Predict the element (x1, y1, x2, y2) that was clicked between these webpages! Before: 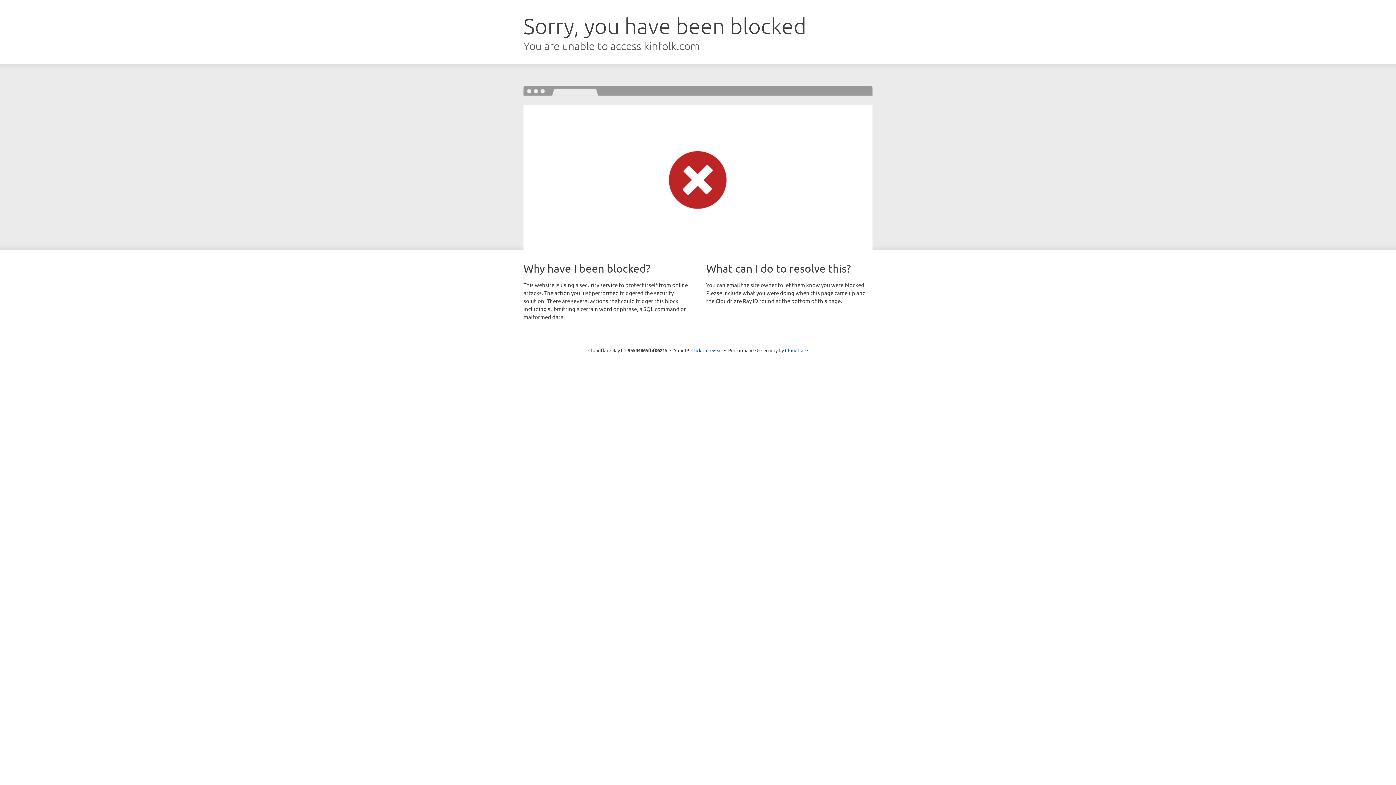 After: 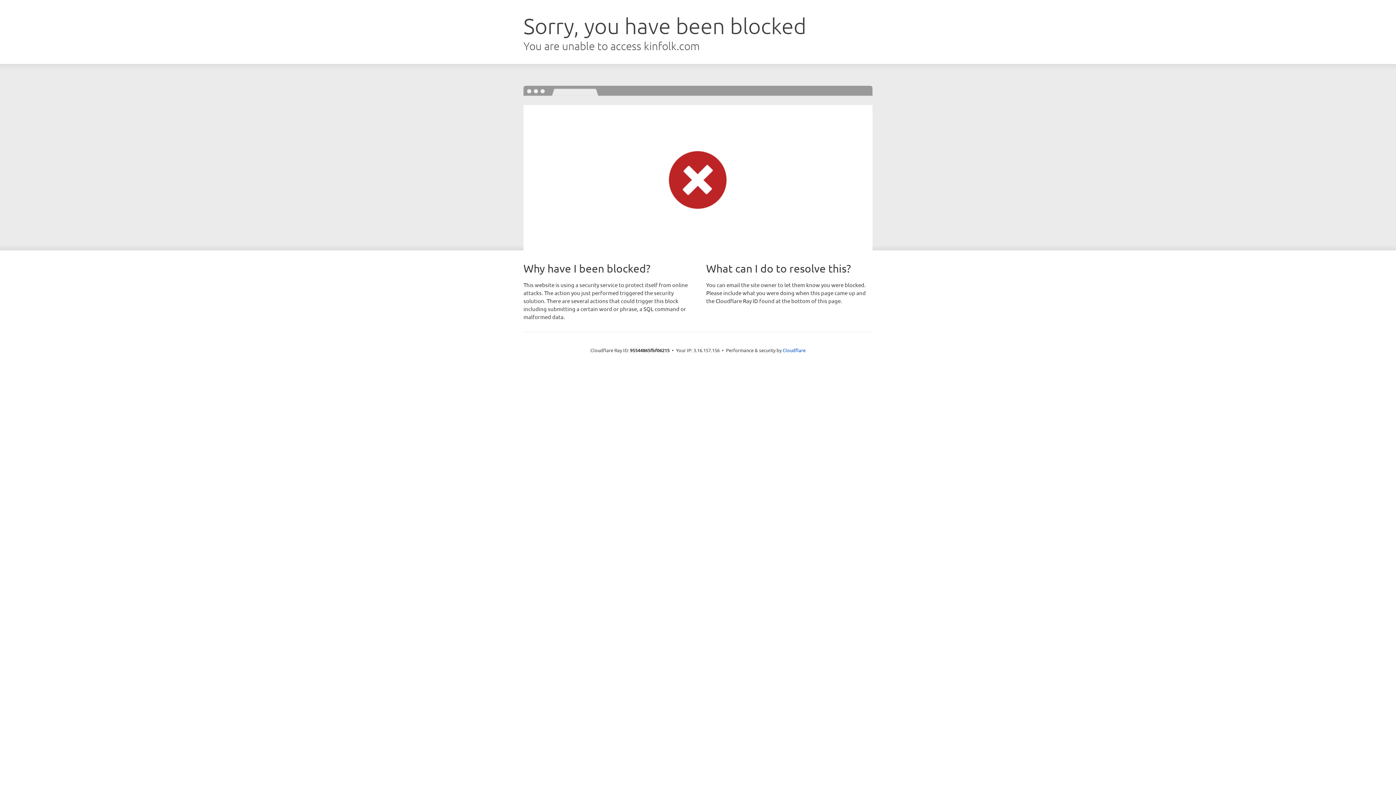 Action: bbox: (691, 346, 722, 353) label: Click to reveal